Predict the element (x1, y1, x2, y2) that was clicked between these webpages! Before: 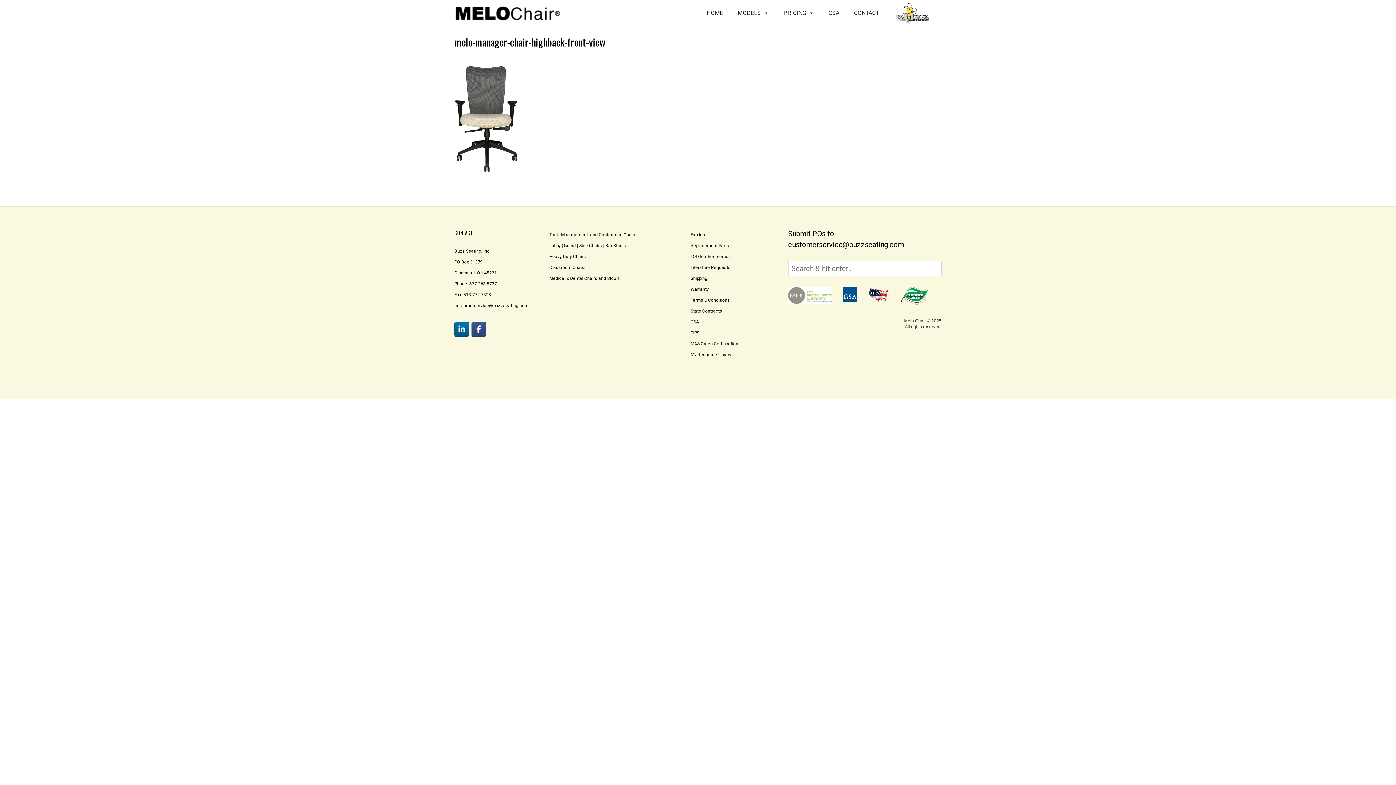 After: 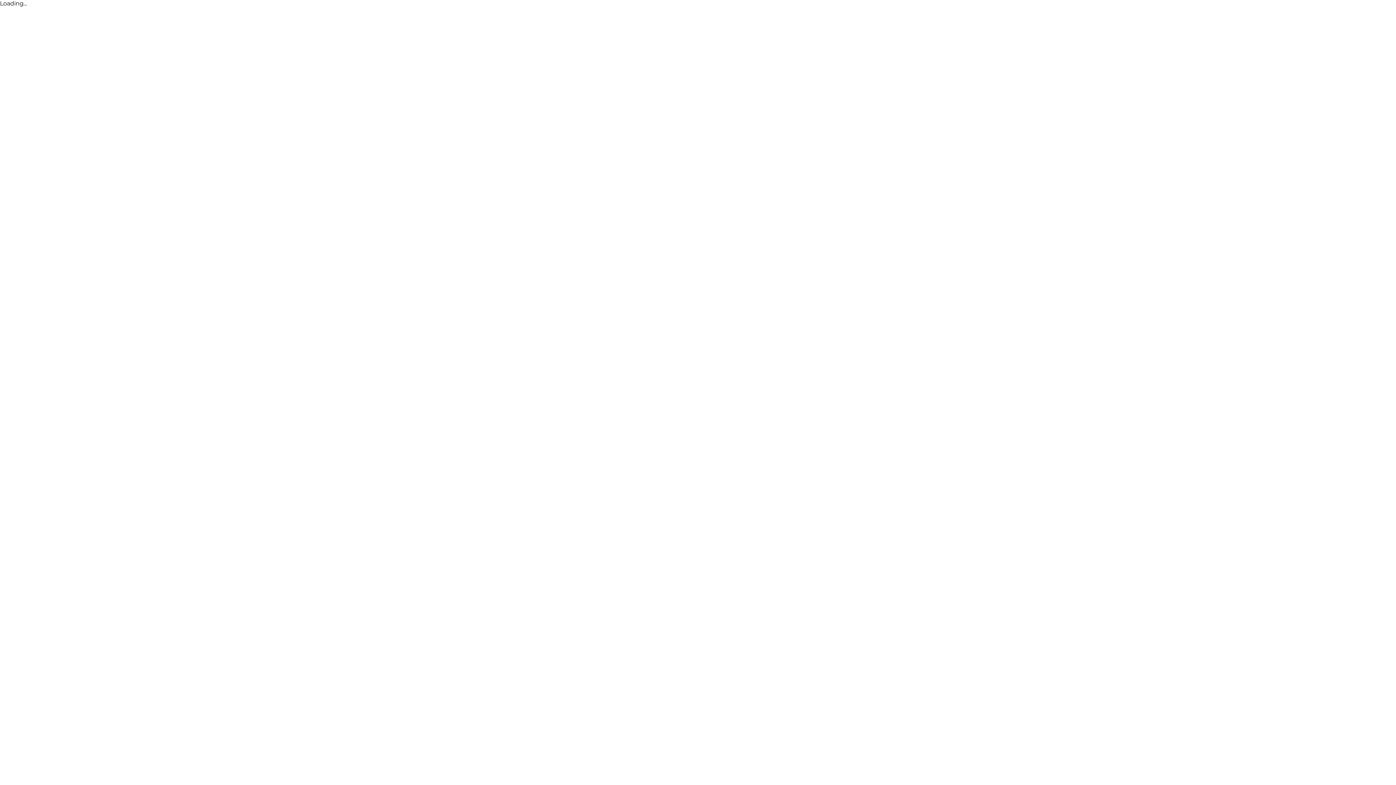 Action: bbox: (690, 352, 731, 357) label: My Resource Library